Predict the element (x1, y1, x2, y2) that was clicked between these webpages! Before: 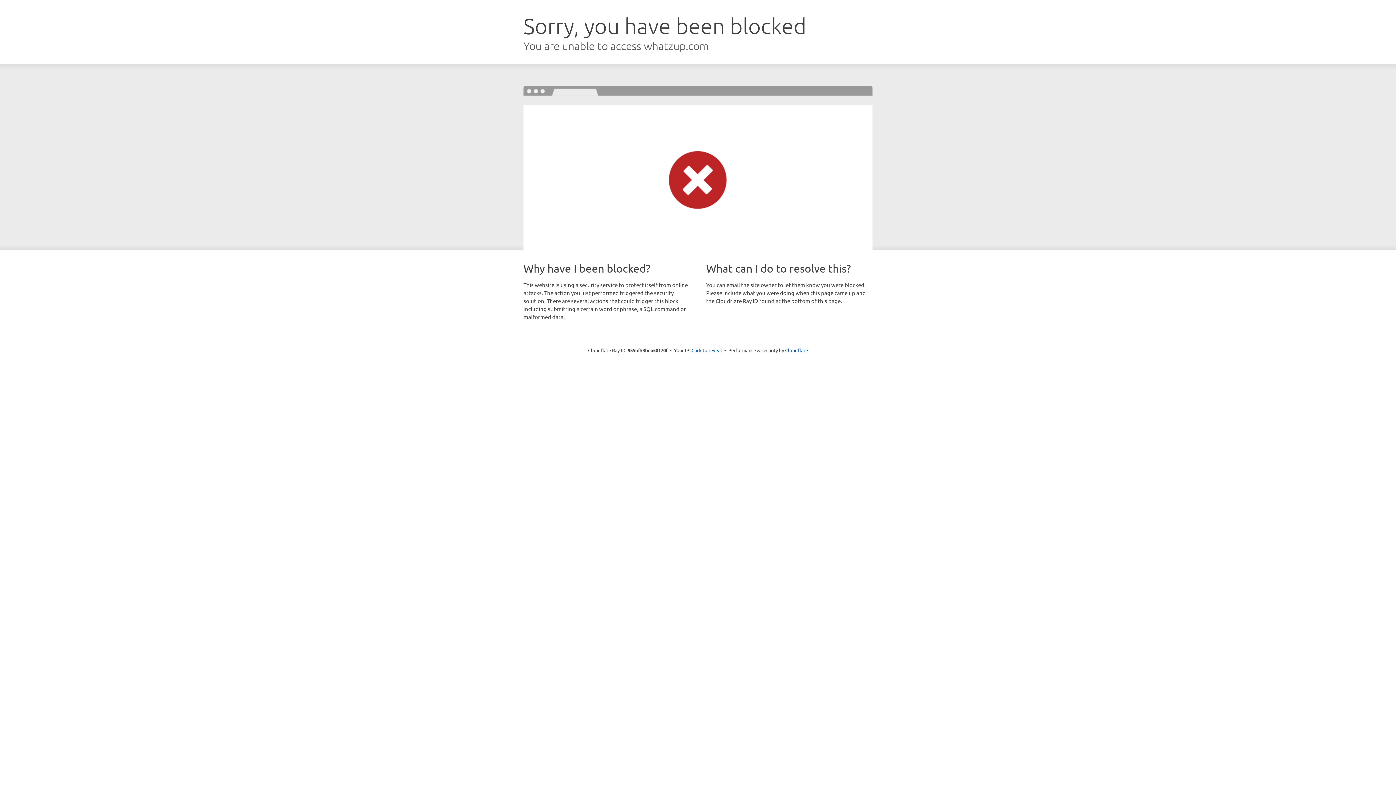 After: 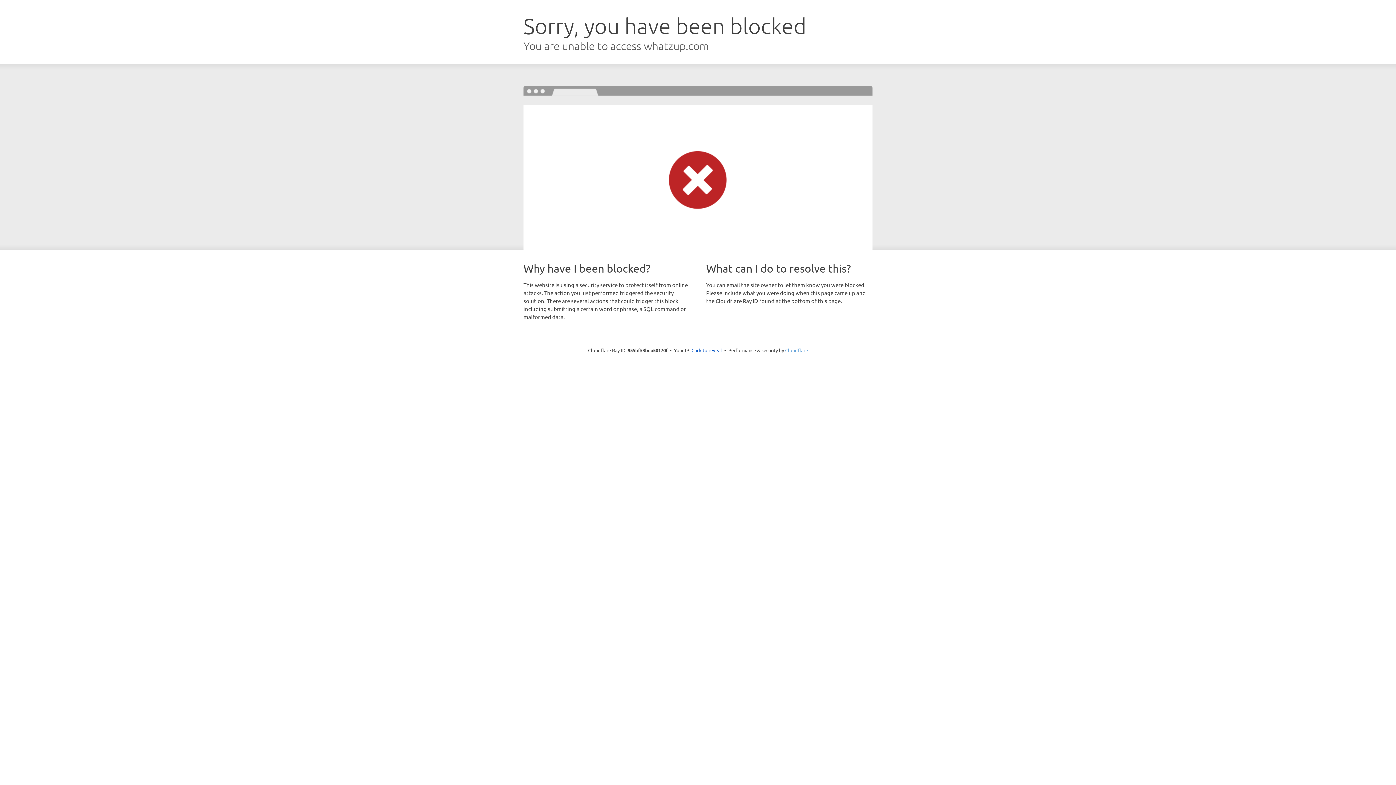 Action: label: Cloudflare bbox: (785, 347, 808, 353)